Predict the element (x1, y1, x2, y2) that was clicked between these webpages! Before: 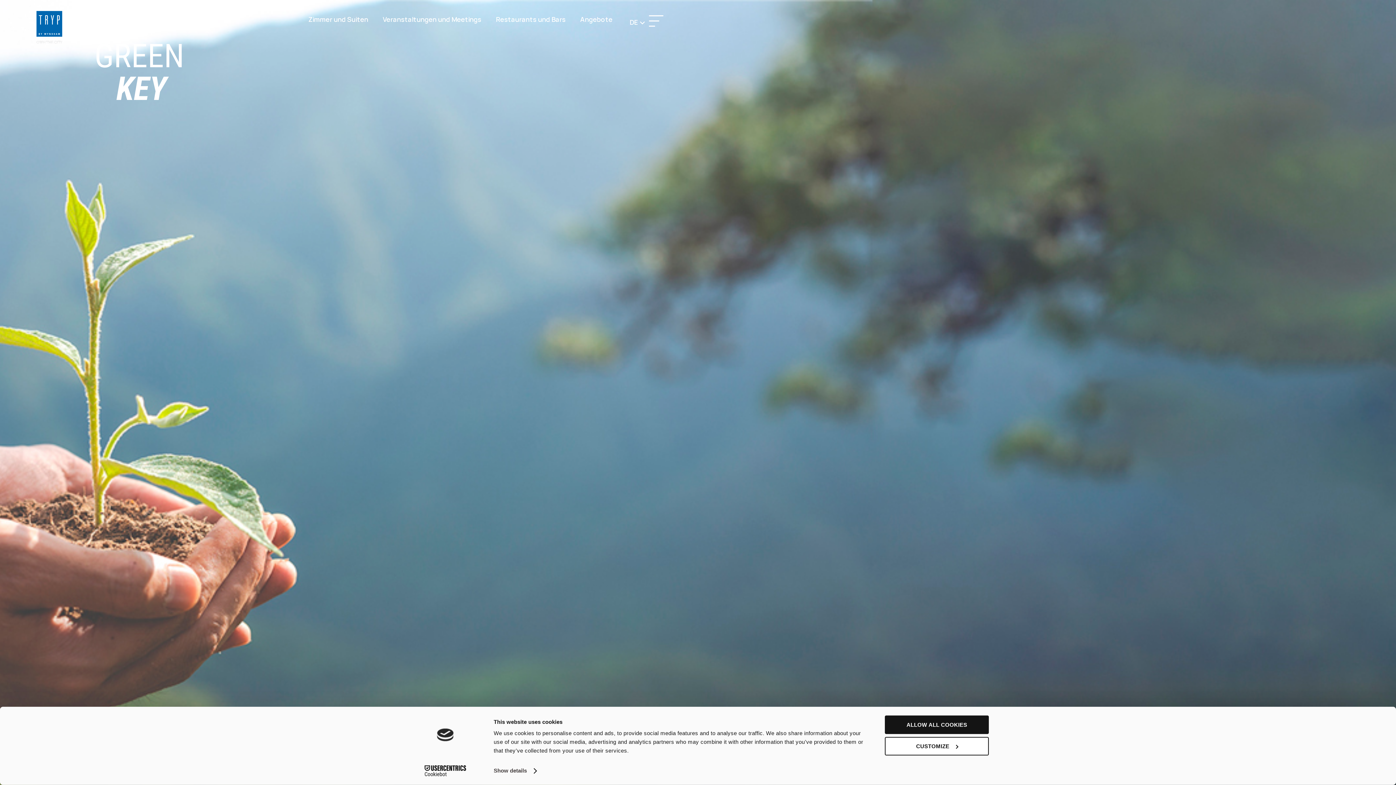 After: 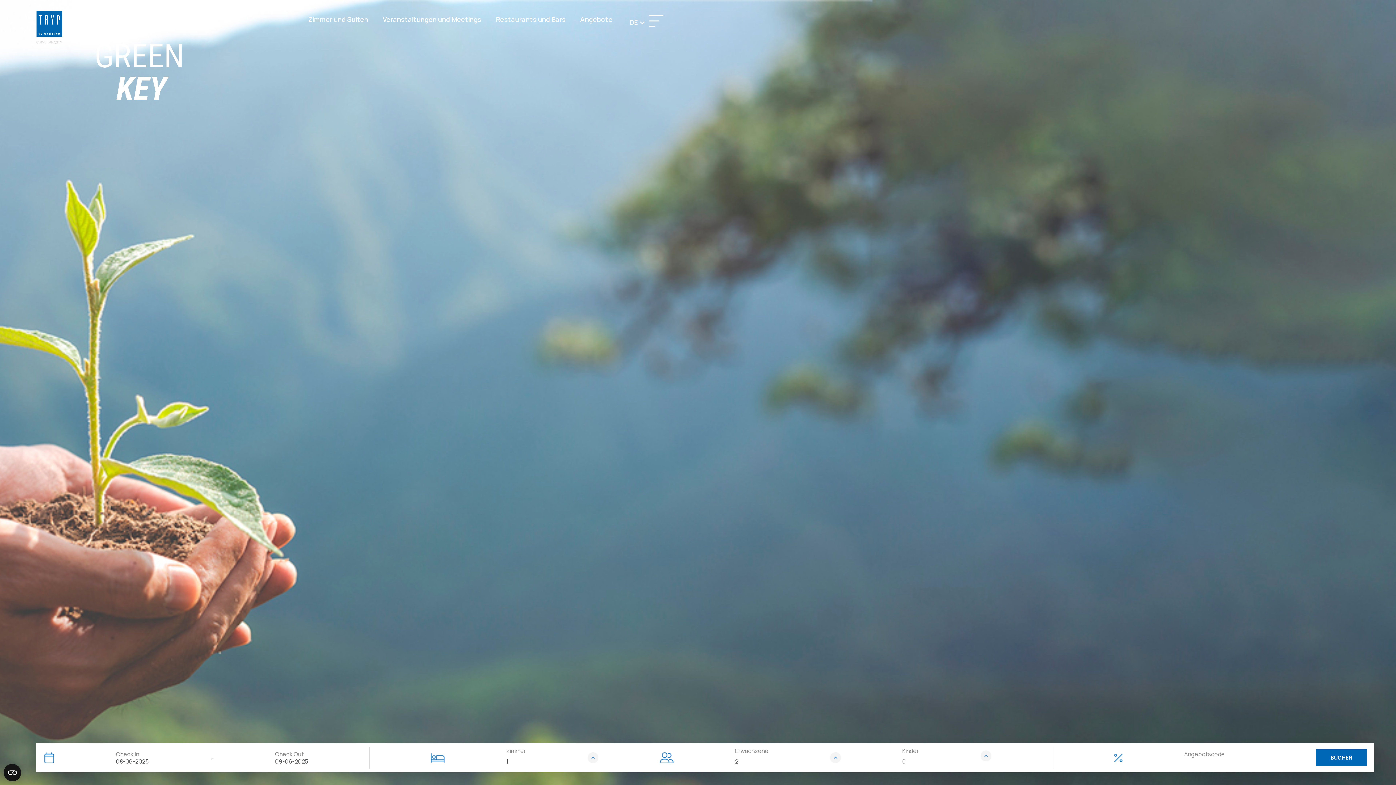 Action: bbox: (885, 715, 989, 734) label: ALLOW ALL COOKIES